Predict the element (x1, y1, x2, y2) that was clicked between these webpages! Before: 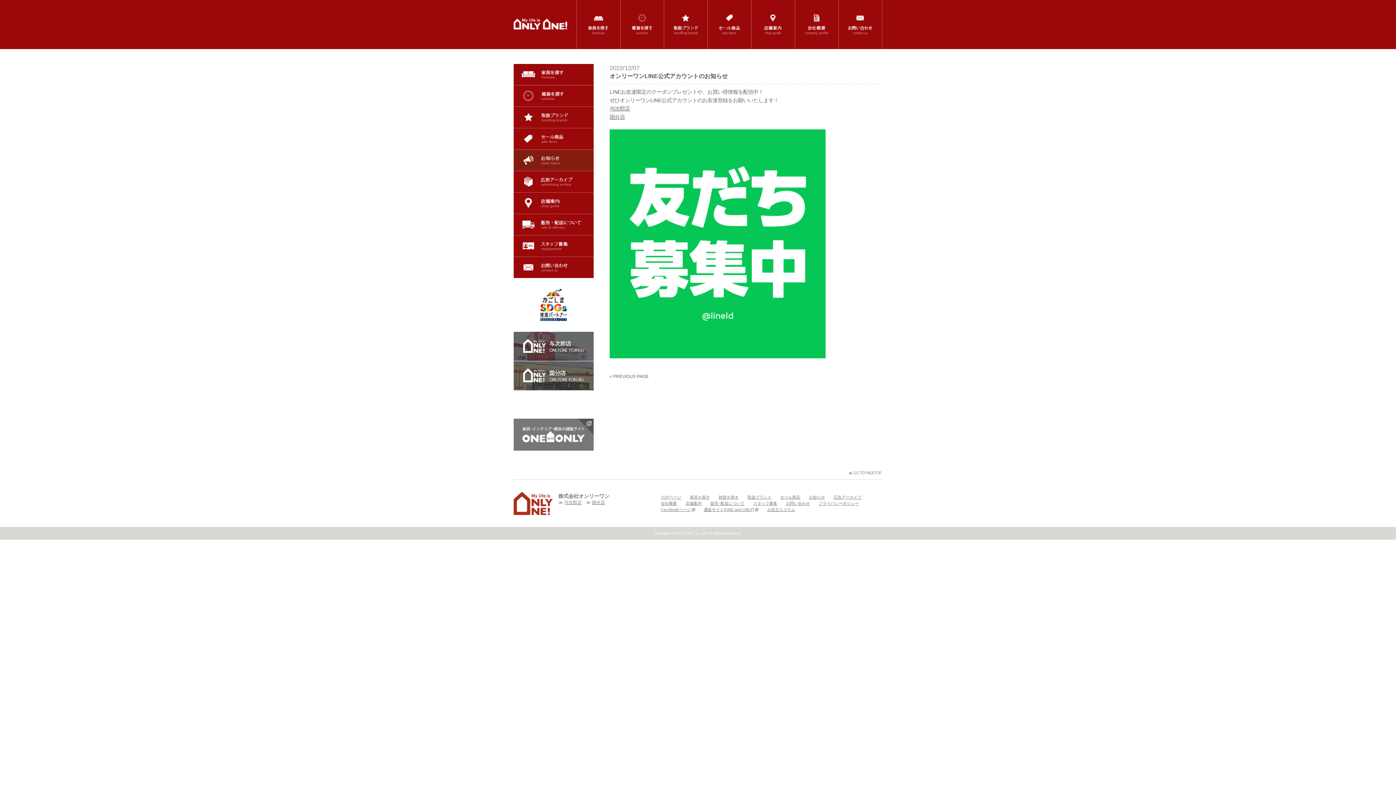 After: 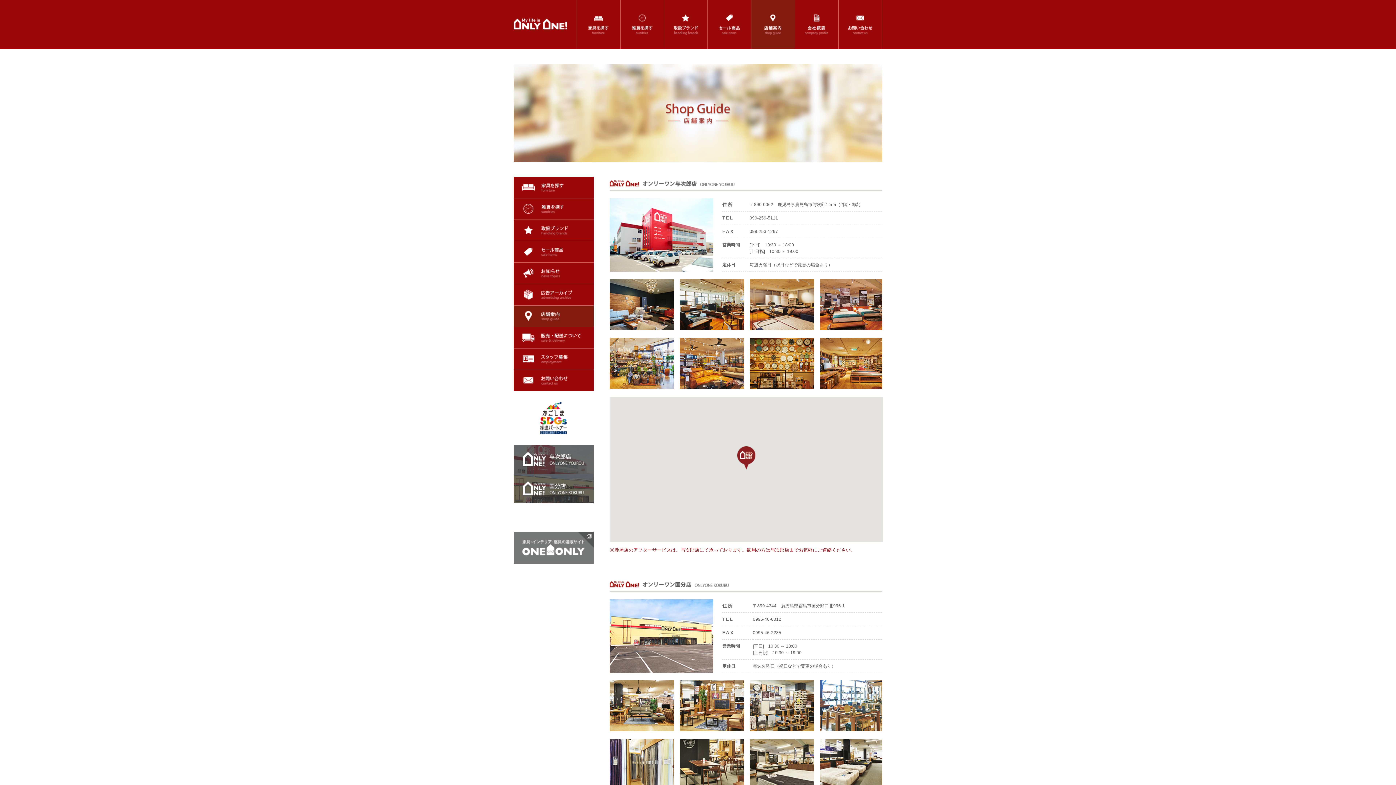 Action: label: 店舗案内 bbox: (513, 192, 593, 213)